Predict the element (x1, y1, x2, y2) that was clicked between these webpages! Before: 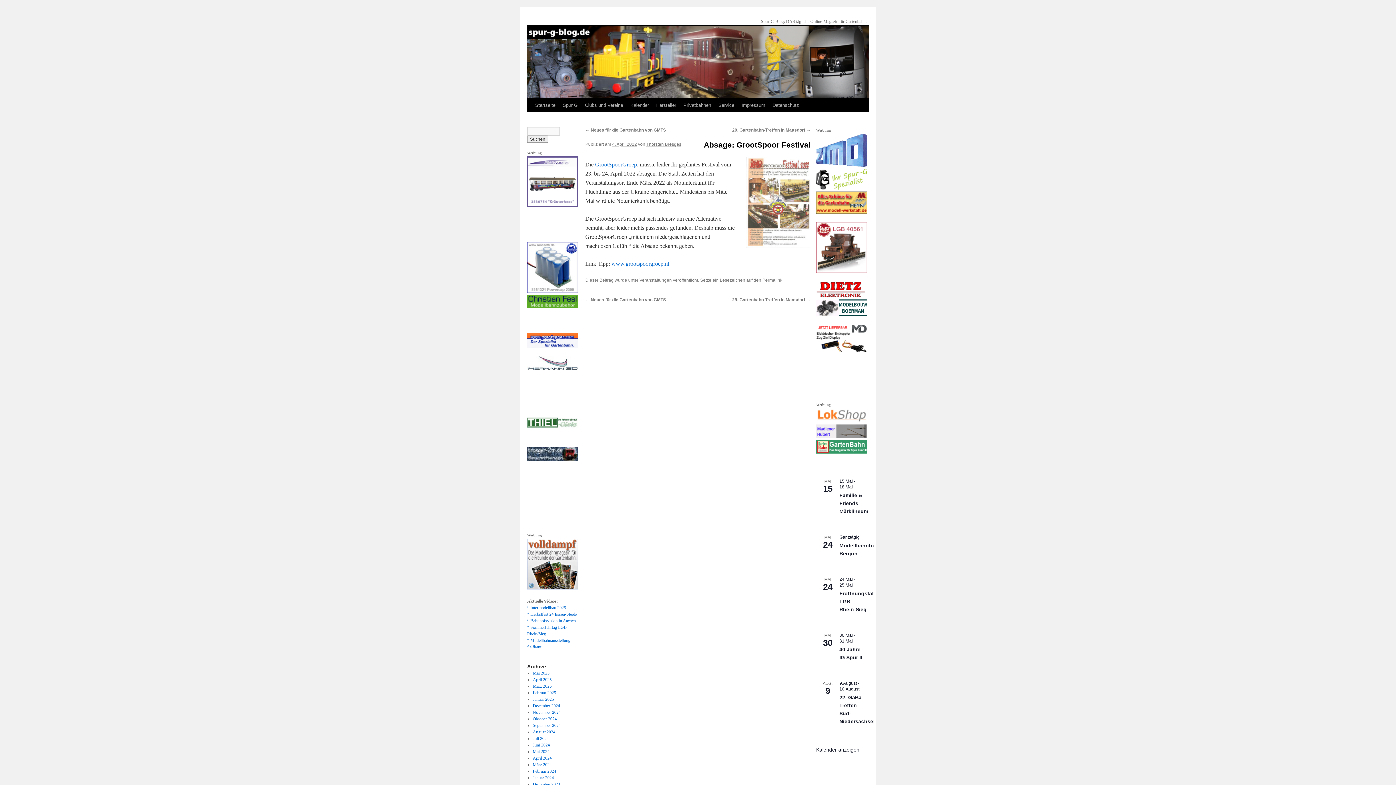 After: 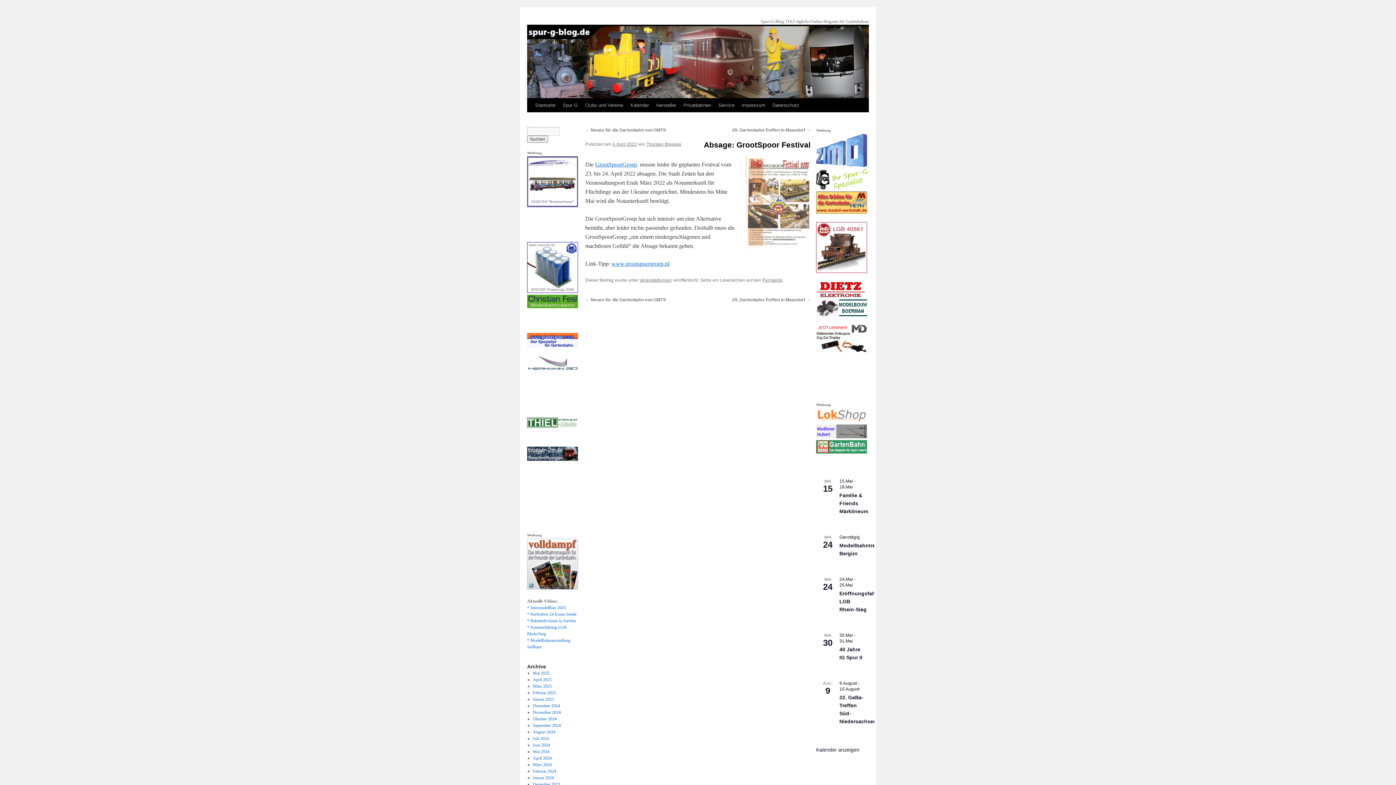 Action: bbox: (527, 424, 578, 429)